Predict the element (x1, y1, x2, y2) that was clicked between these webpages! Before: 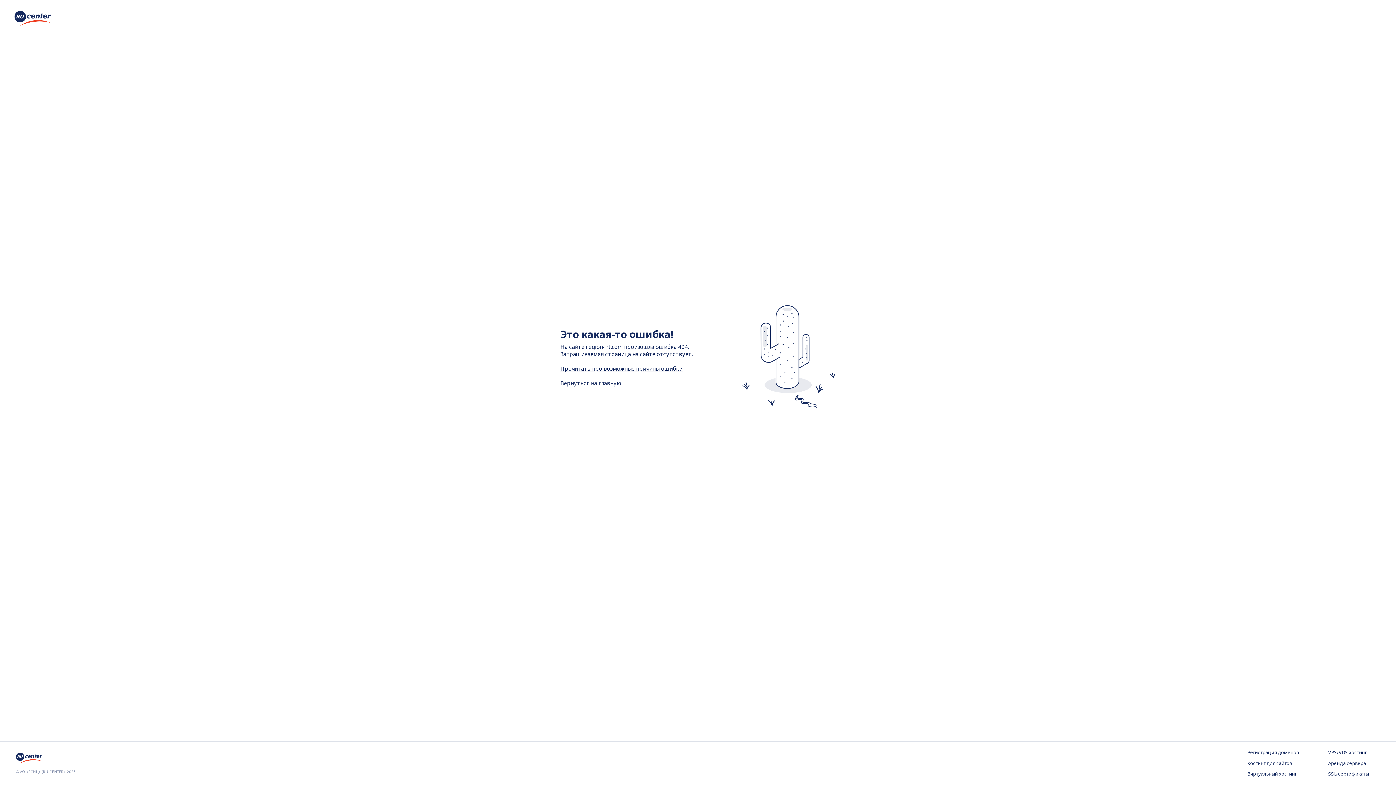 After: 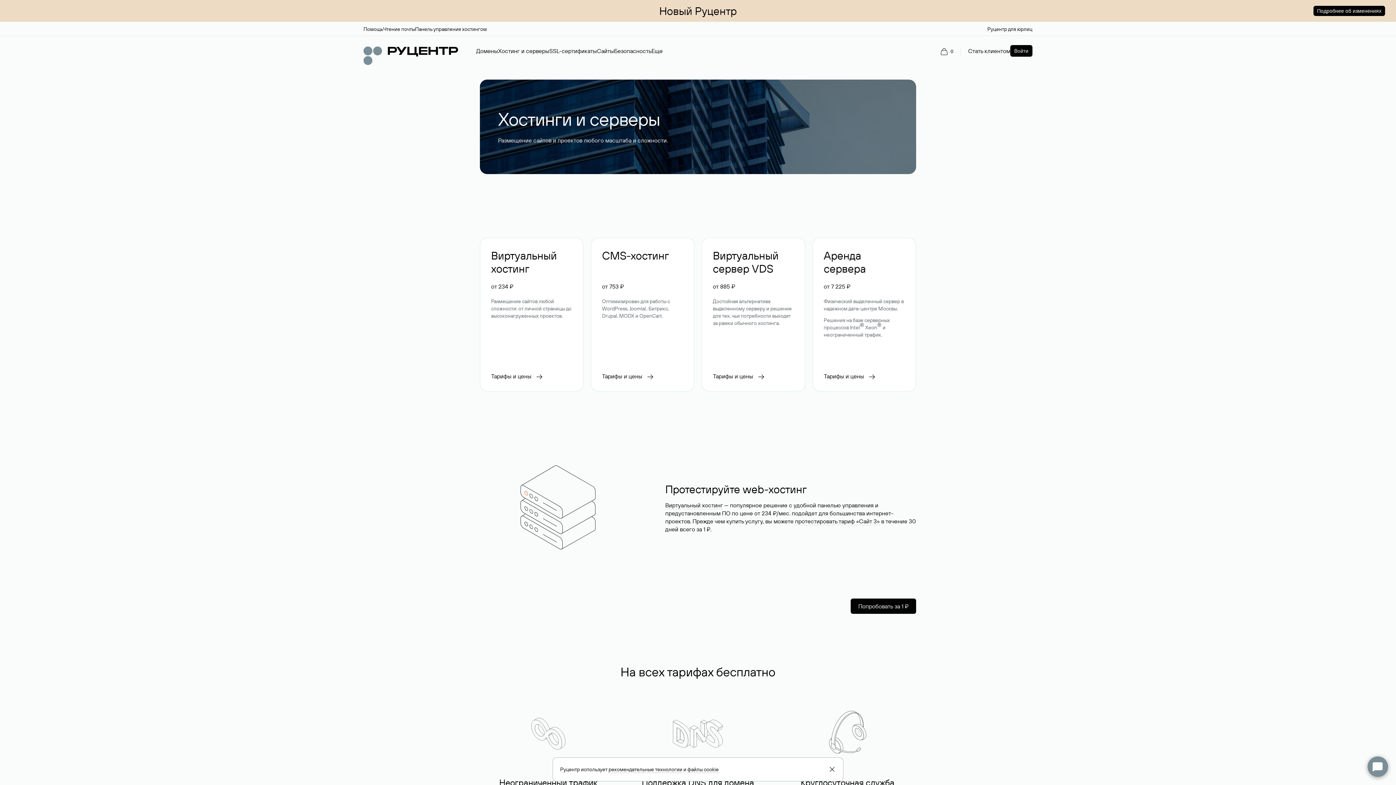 Action: label: Хостинг для сайтов bbox: (1247, 760, 1299, 767)